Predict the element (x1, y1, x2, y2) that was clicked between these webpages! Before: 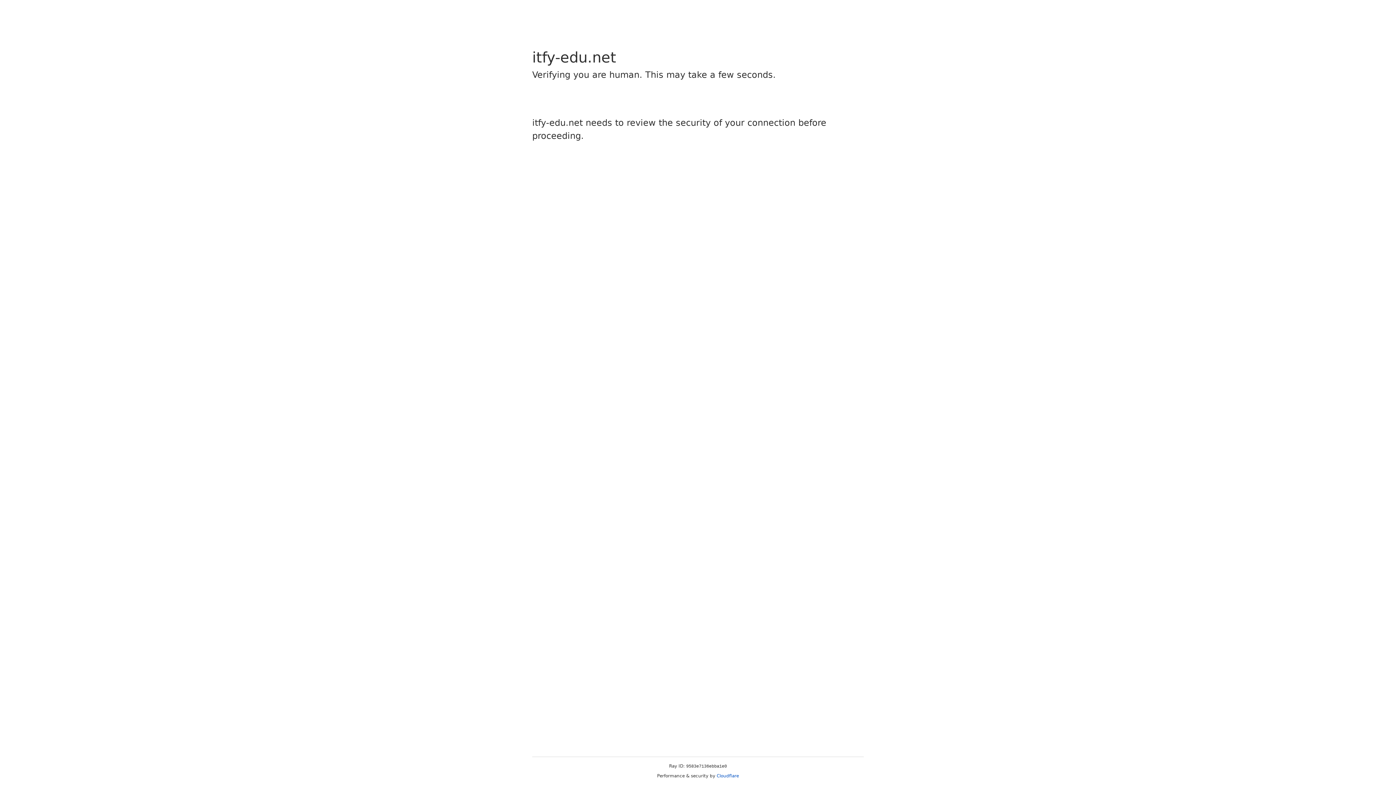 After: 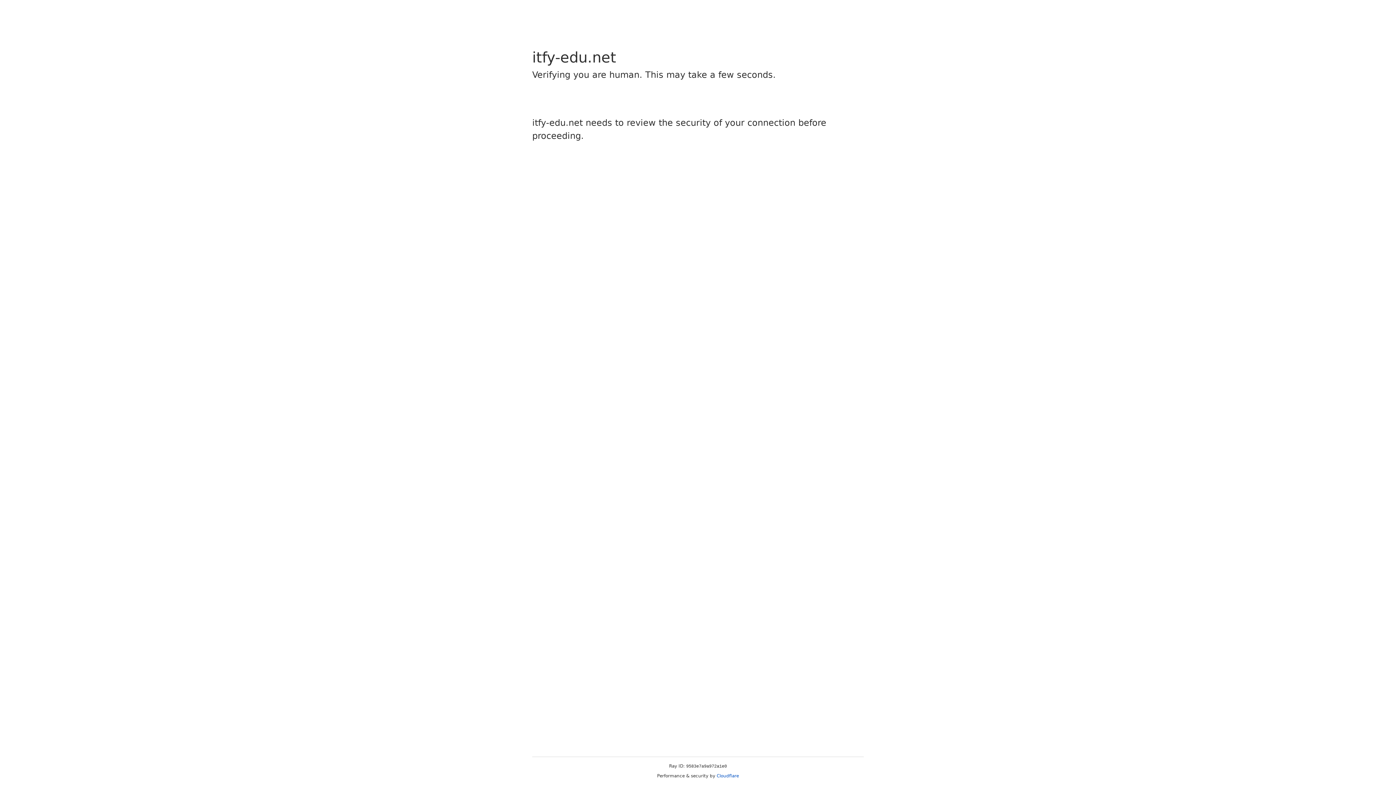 Action: bbox: (716, 773, 739, 778) label: Cloudflare